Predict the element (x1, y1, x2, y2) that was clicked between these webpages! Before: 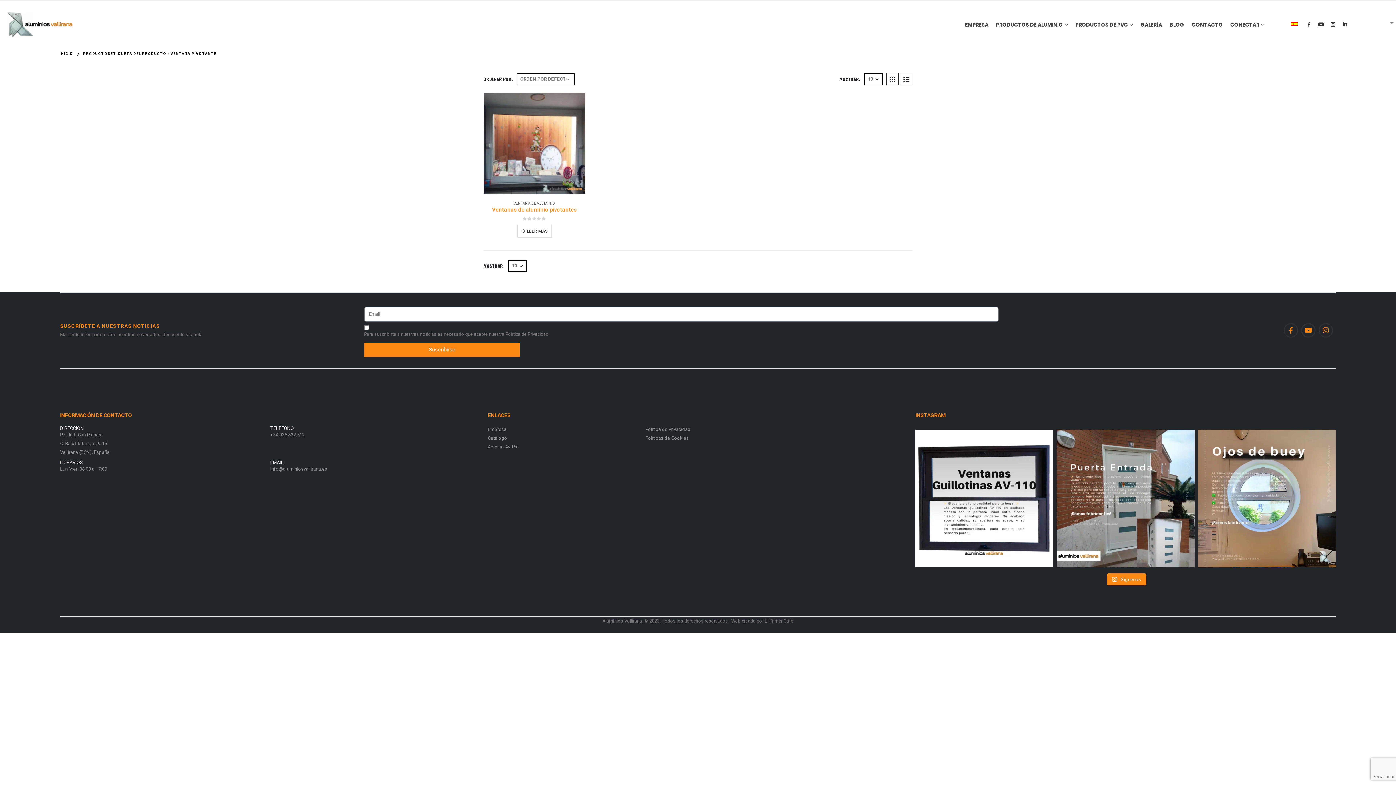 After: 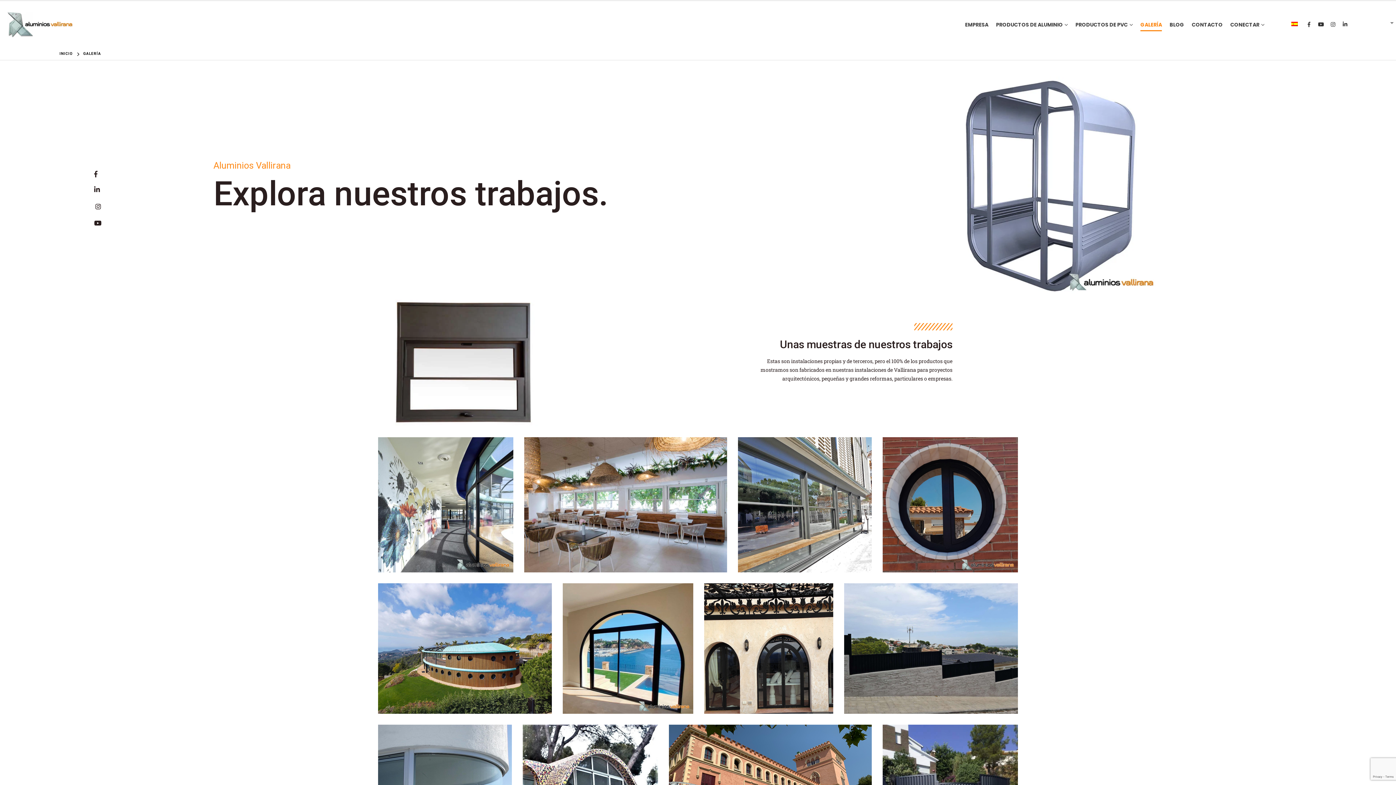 Action: bbox: (1134, 20, 1164, 28) label: GALERÍA